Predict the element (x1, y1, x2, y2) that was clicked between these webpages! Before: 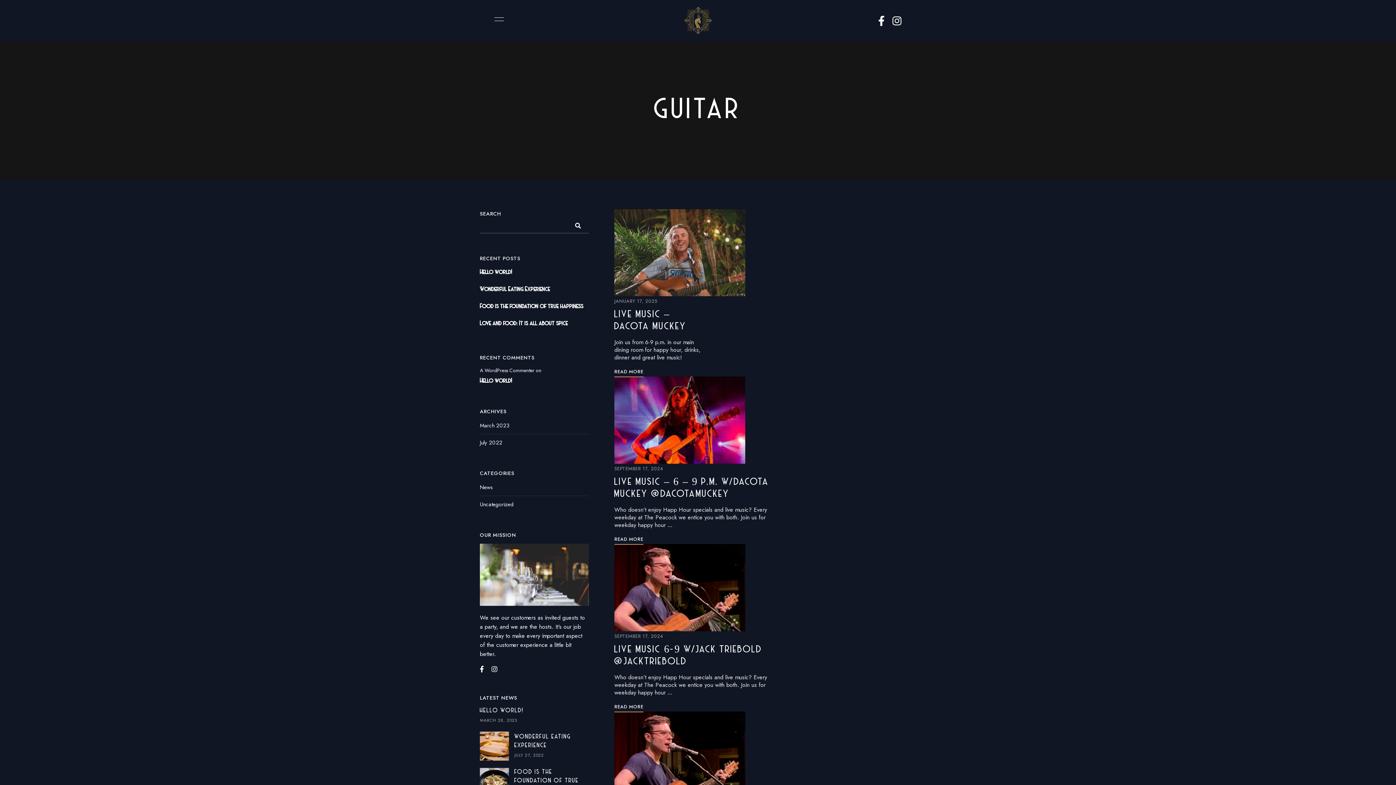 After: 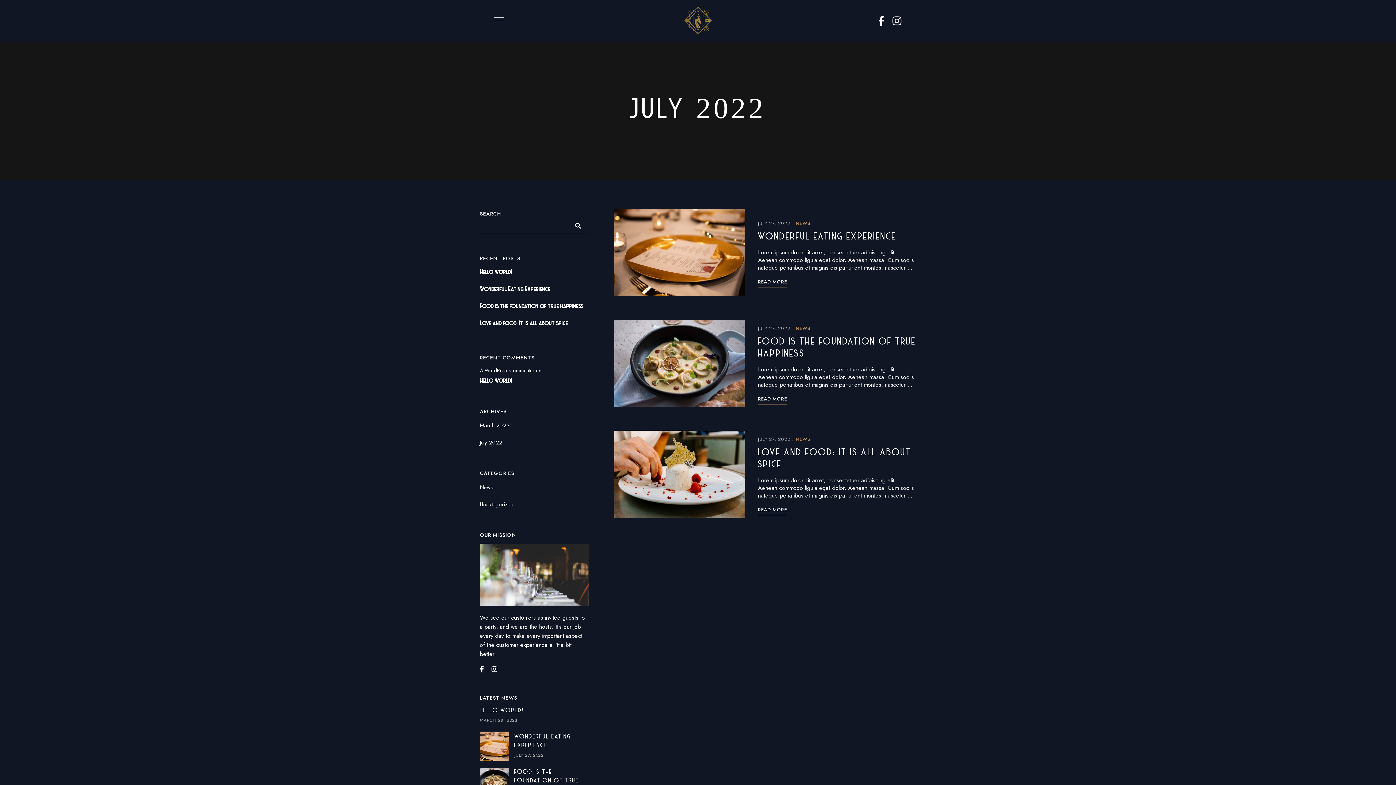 Action: label: July 2022 bbox: (480, 438, 502, 446)